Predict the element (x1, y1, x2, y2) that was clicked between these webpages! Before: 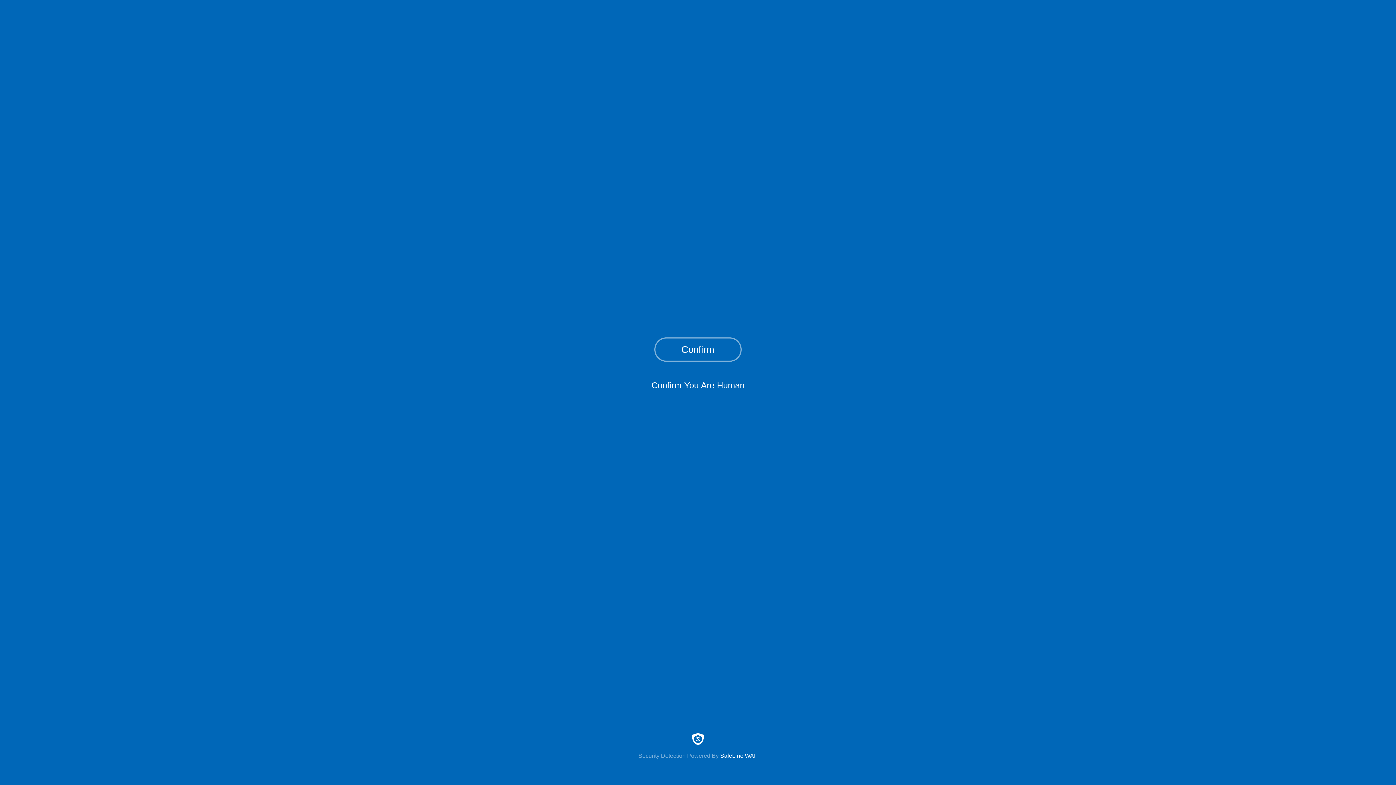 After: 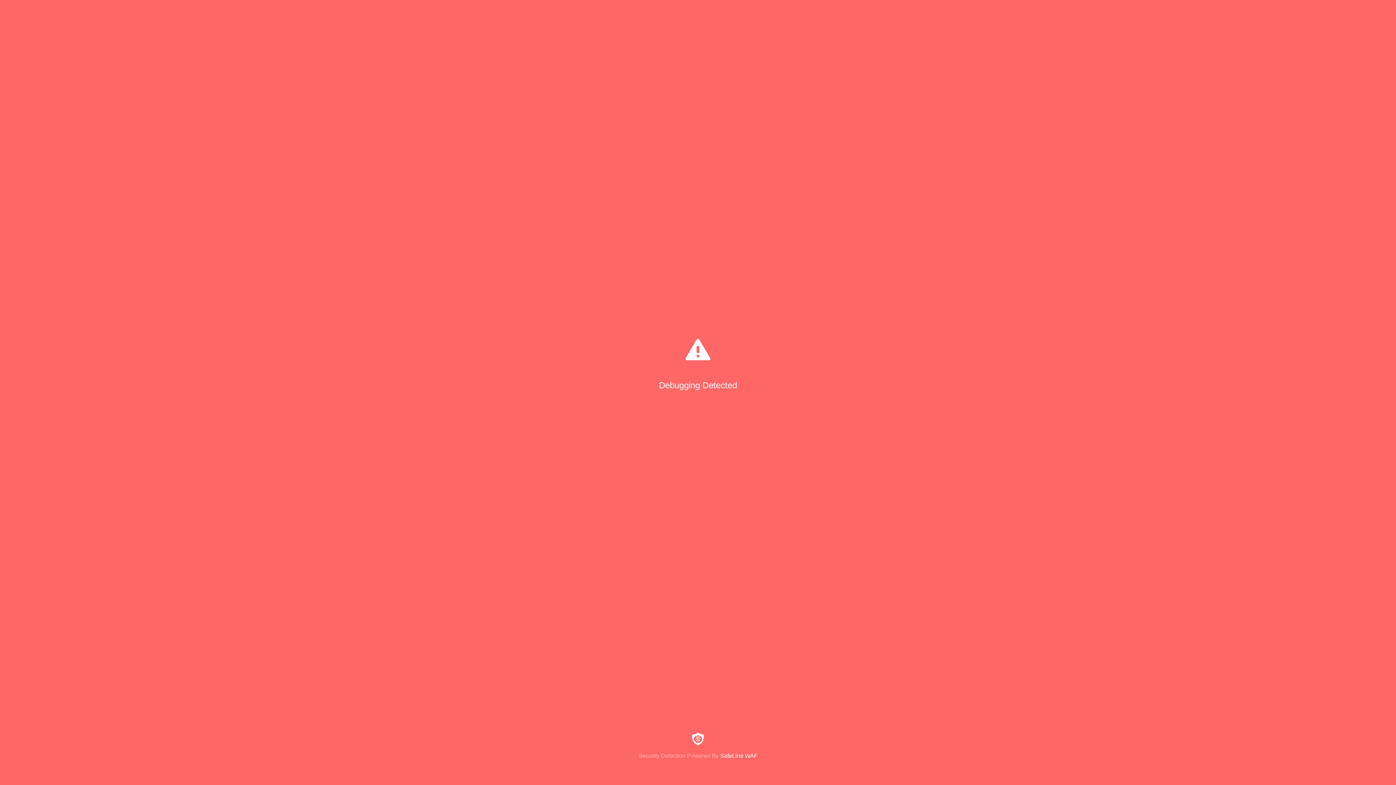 Action: bbox: (654, 337, 741, 361) label: Confirm